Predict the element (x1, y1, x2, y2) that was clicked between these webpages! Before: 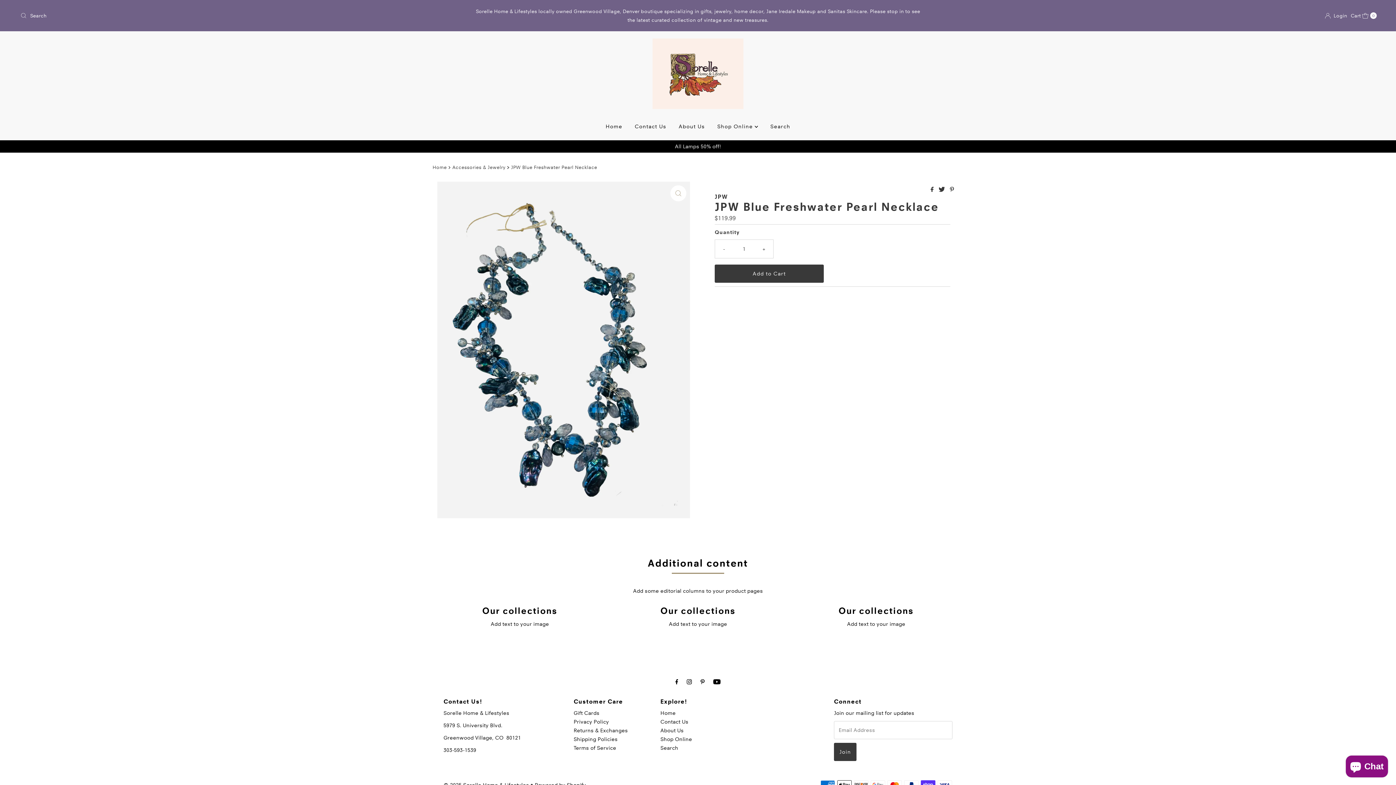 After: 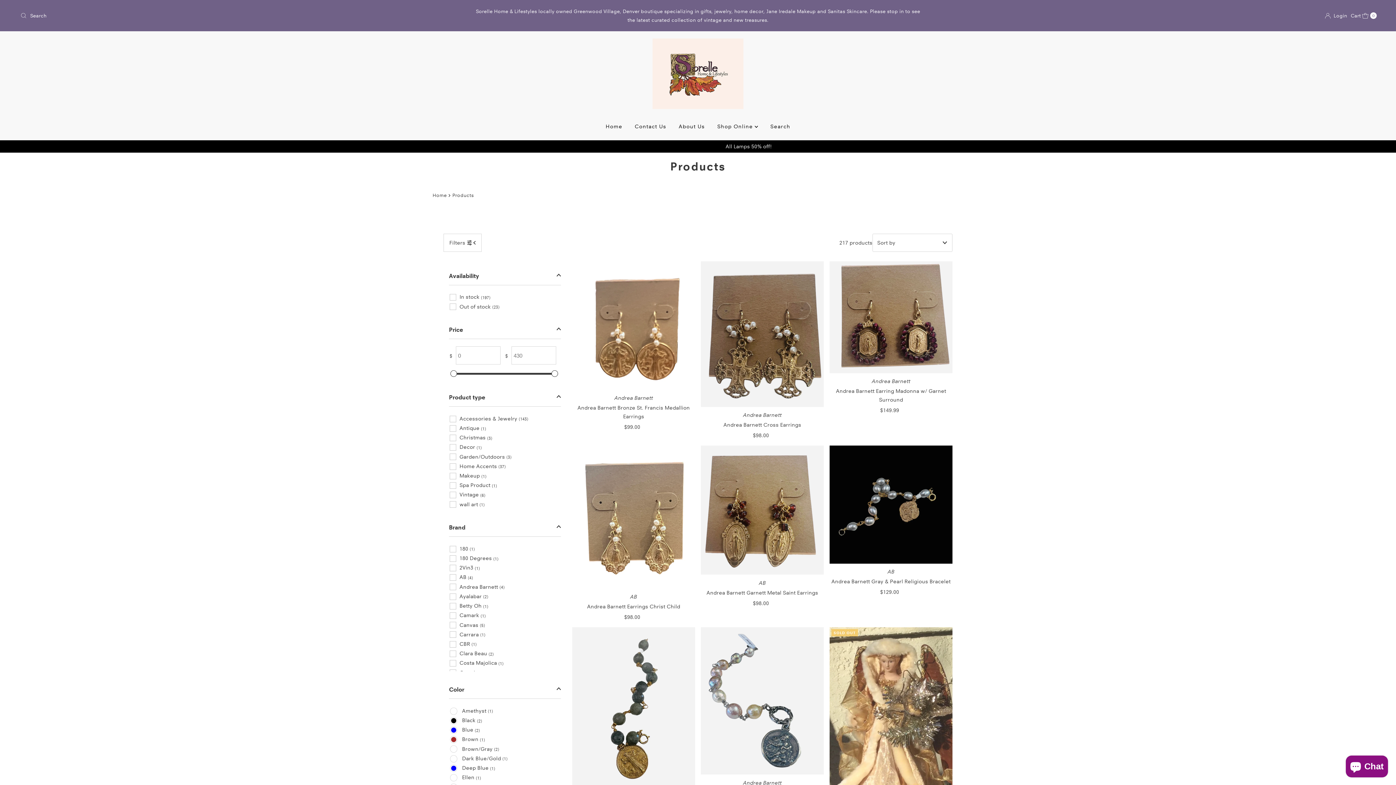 Action: bbox: (660, 736, 692, 742) label: Shop Online